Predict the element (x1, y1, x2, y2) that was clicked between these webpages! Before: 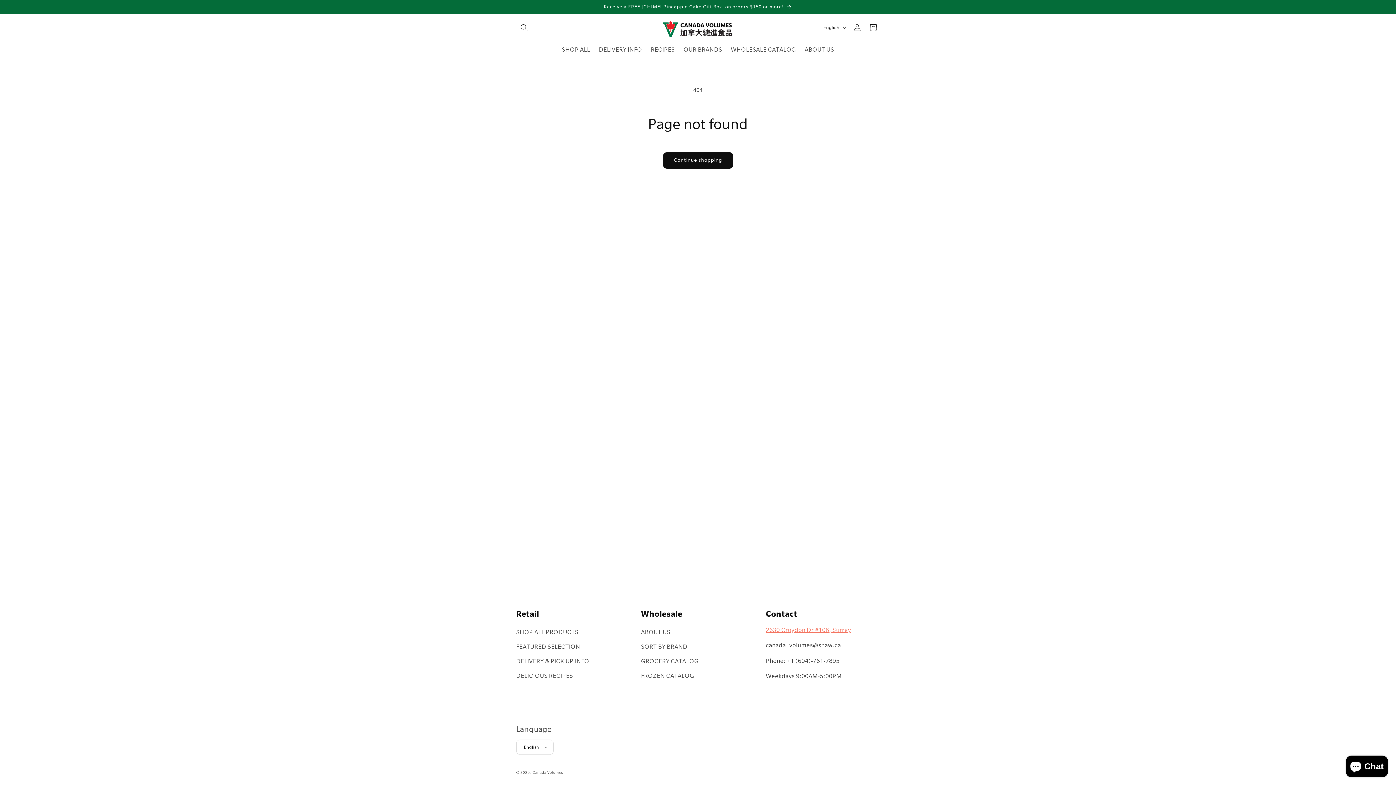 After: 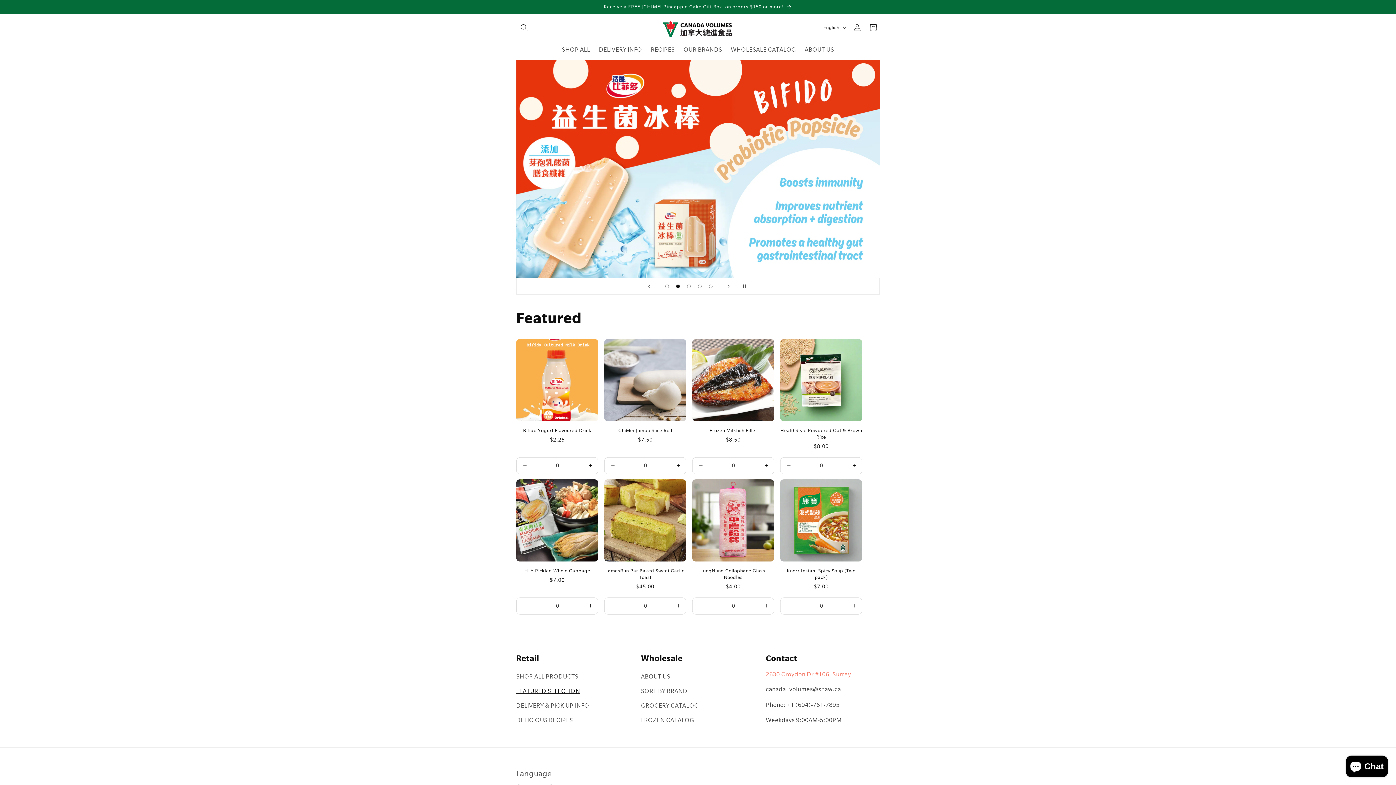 Action: bbox: (516, 640, 580, 654) label: FEATURED SELECTION